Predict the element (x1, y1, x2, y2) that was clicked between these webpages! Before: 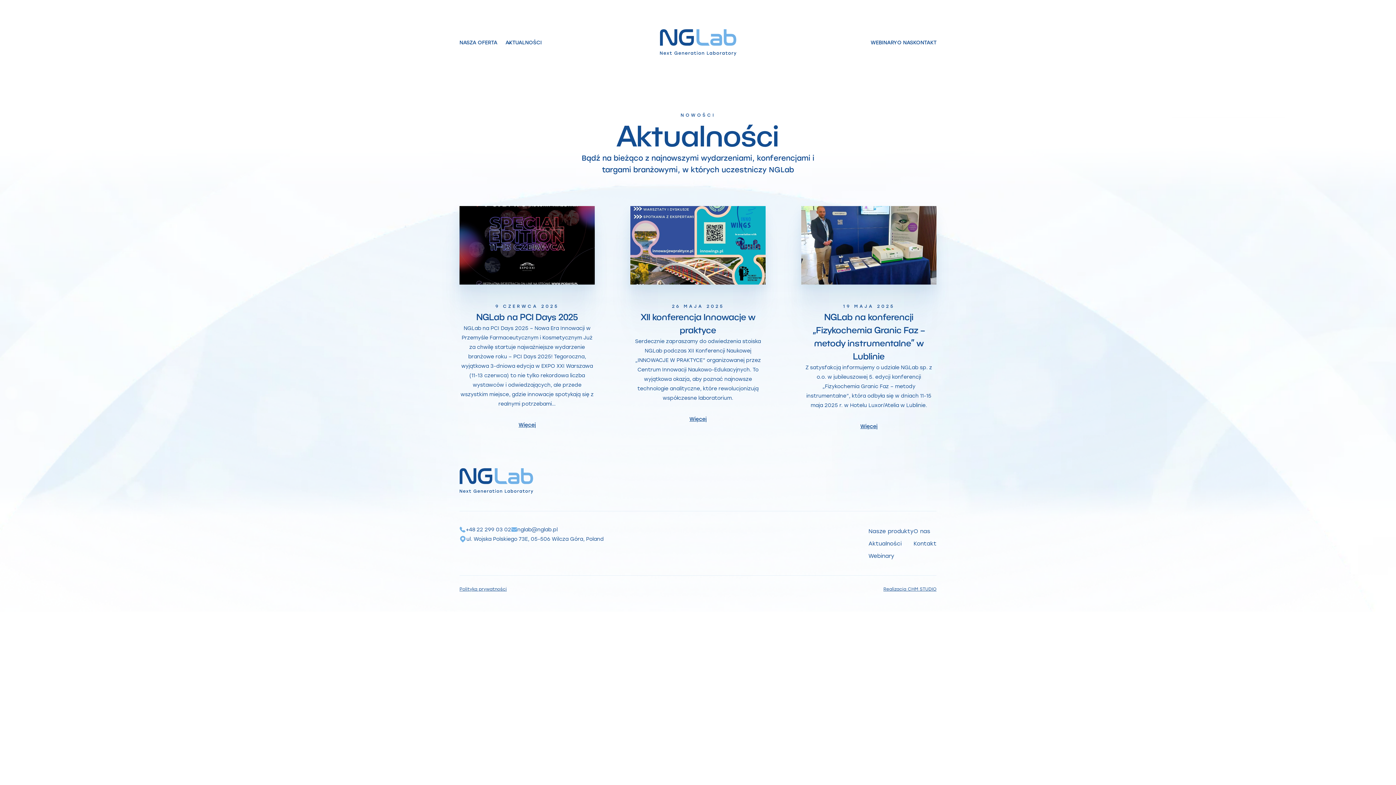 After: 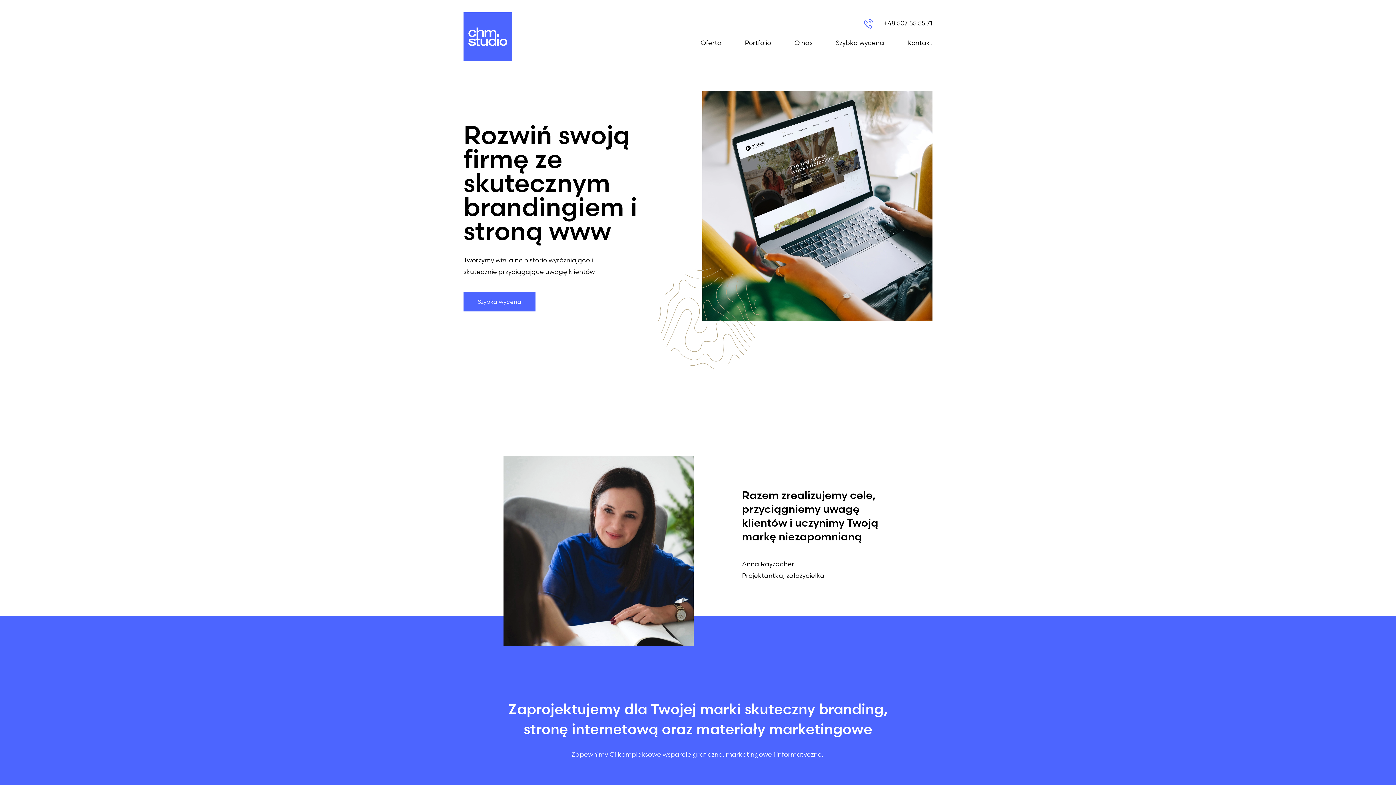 Action: bbox: (883, 586, 936, 592) label: Realizacja CHM STUDIO